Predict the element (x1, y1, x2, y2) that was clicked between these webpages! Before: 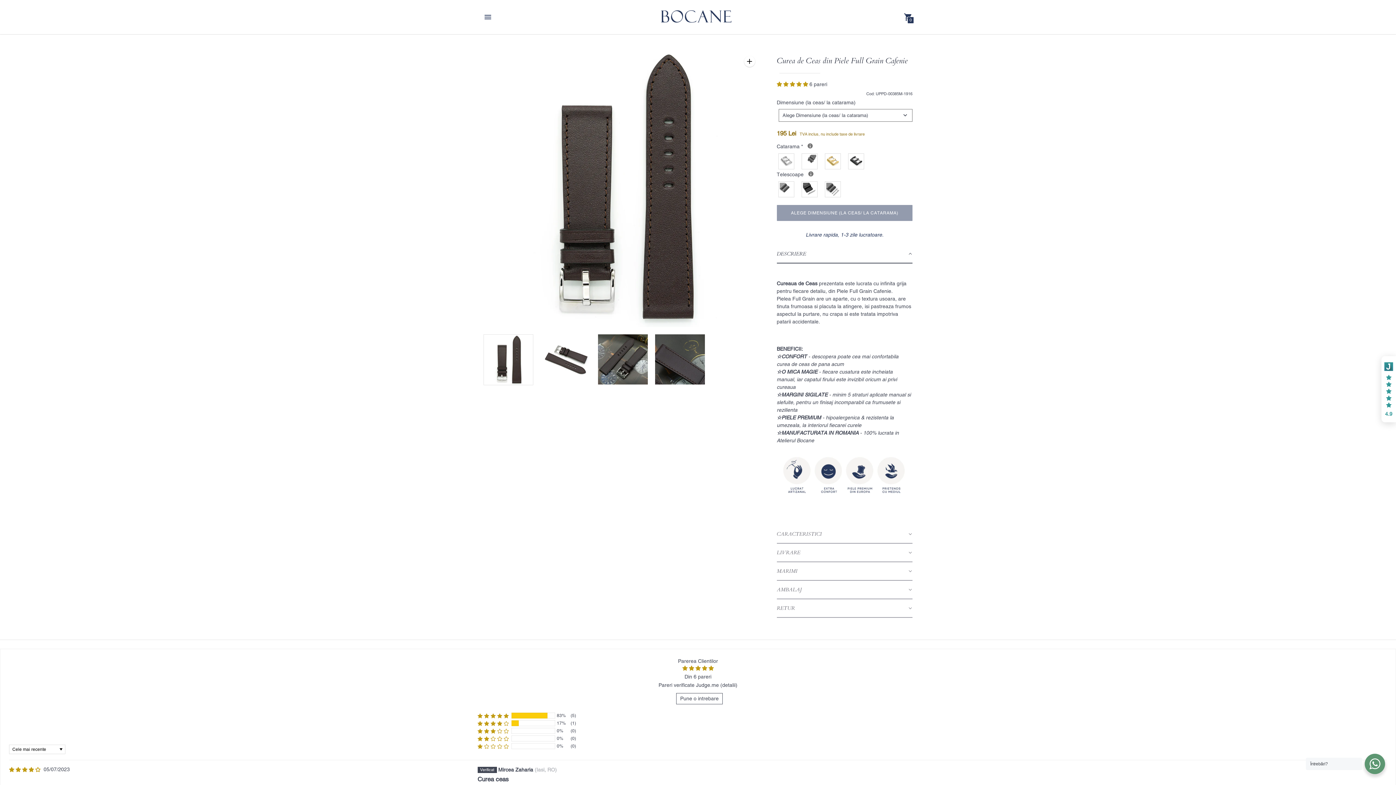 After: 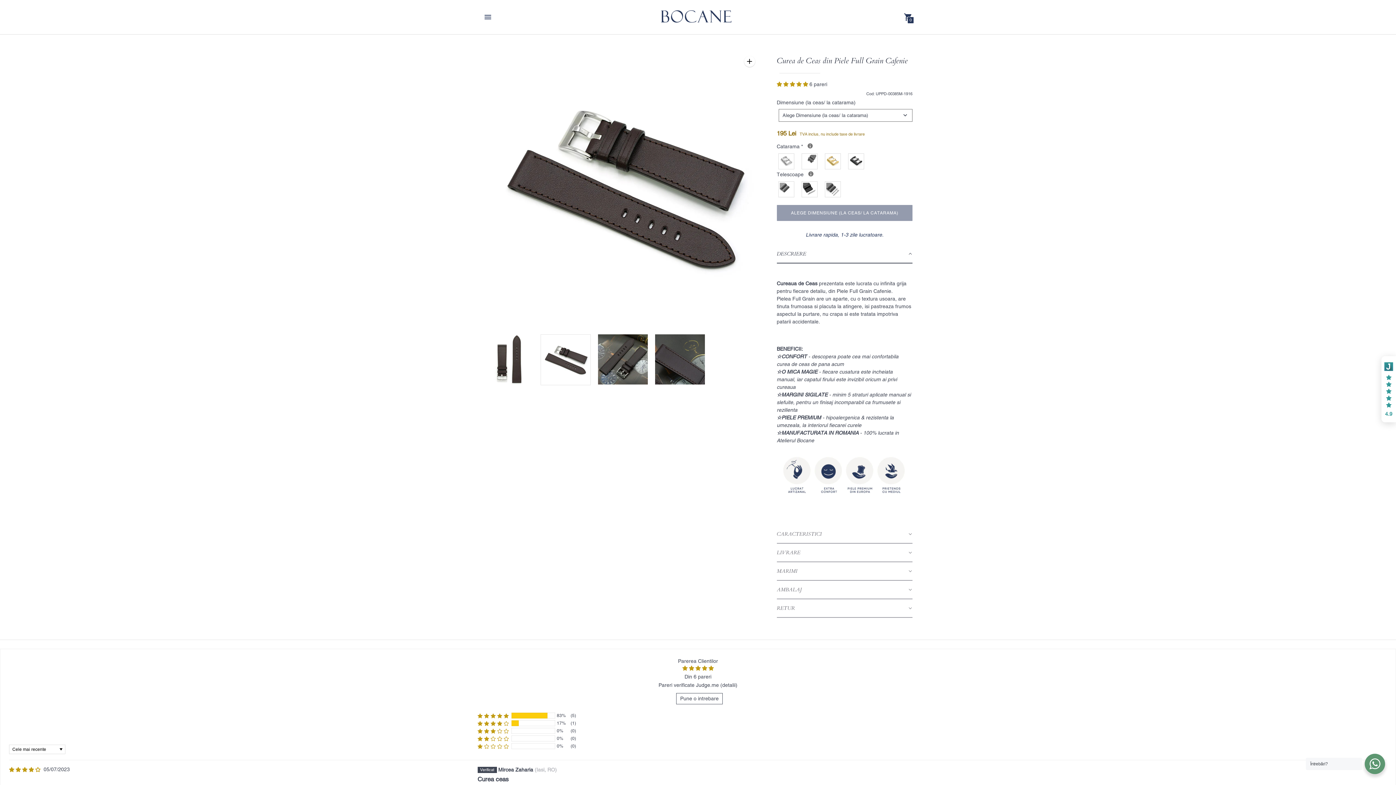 Action: bbox: (540, 334, 590, 384) label: Schimba imaginea cu 2